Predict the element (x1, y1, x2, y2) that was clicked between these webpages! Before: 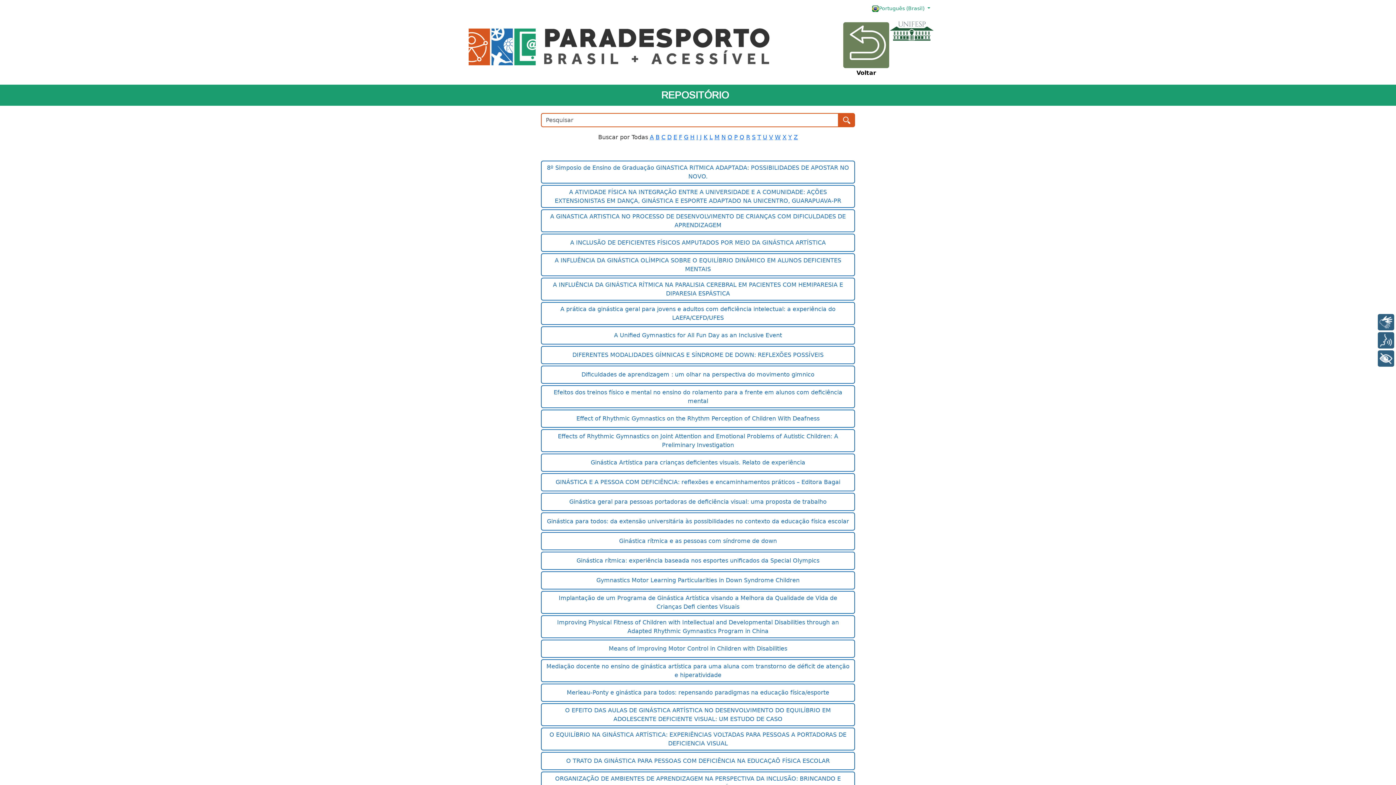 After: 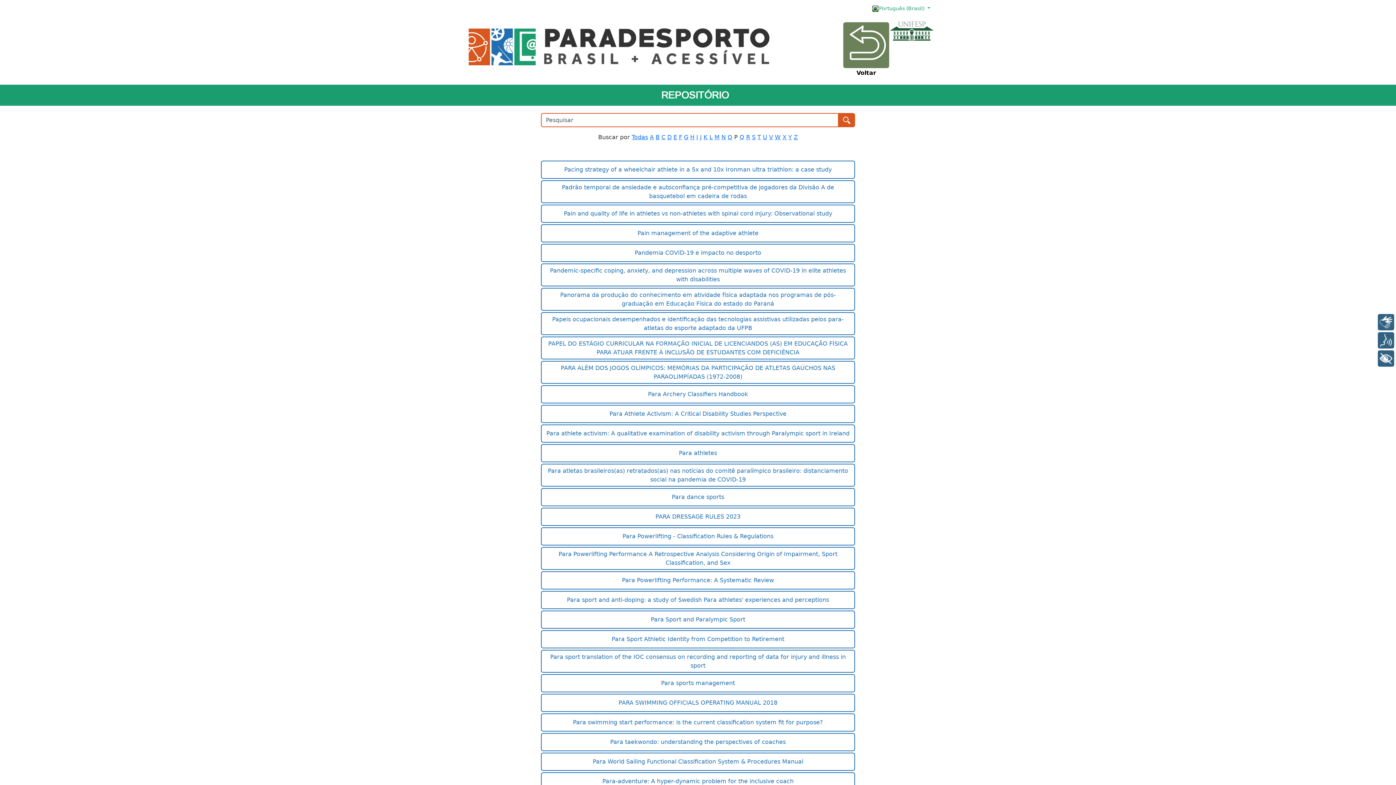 Action: bbox: (734, 133, 738, 140) label: P